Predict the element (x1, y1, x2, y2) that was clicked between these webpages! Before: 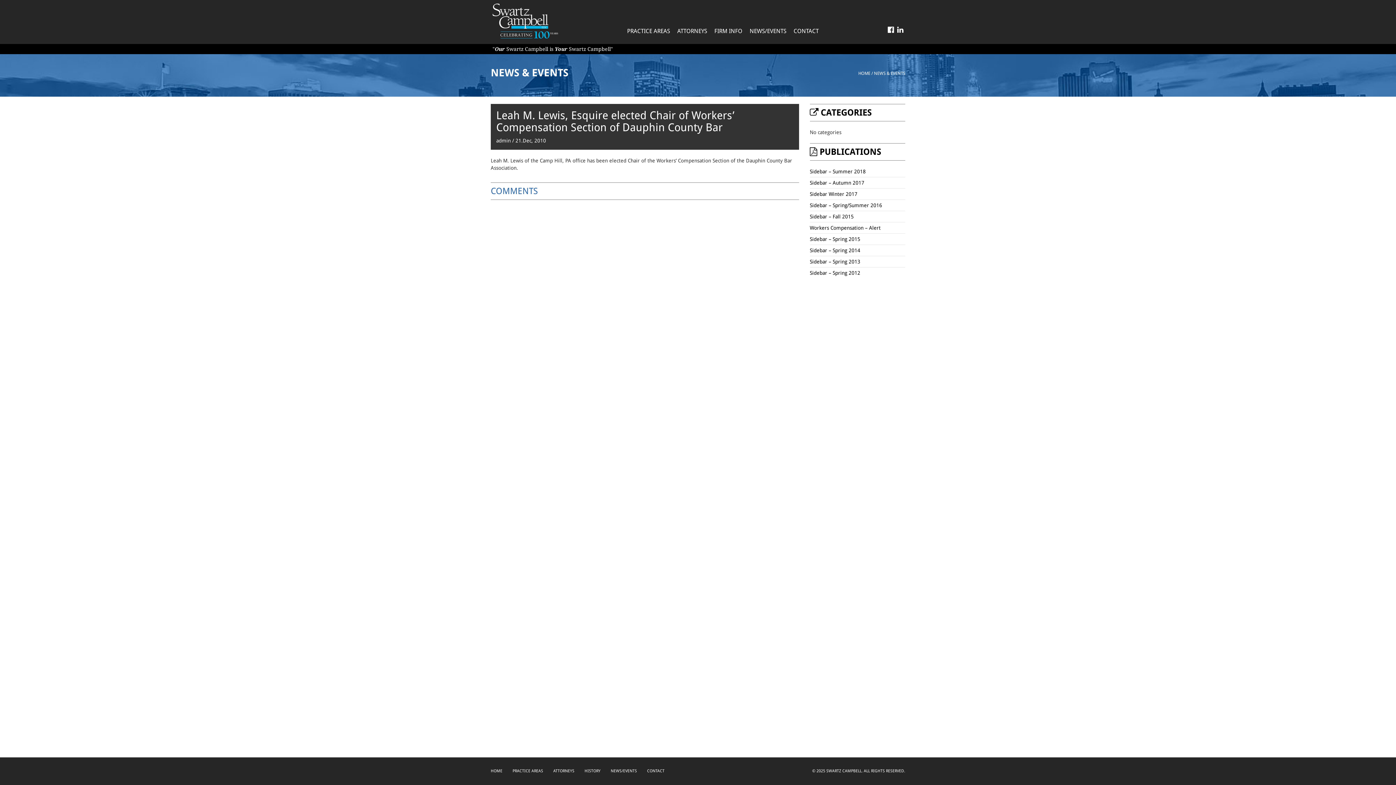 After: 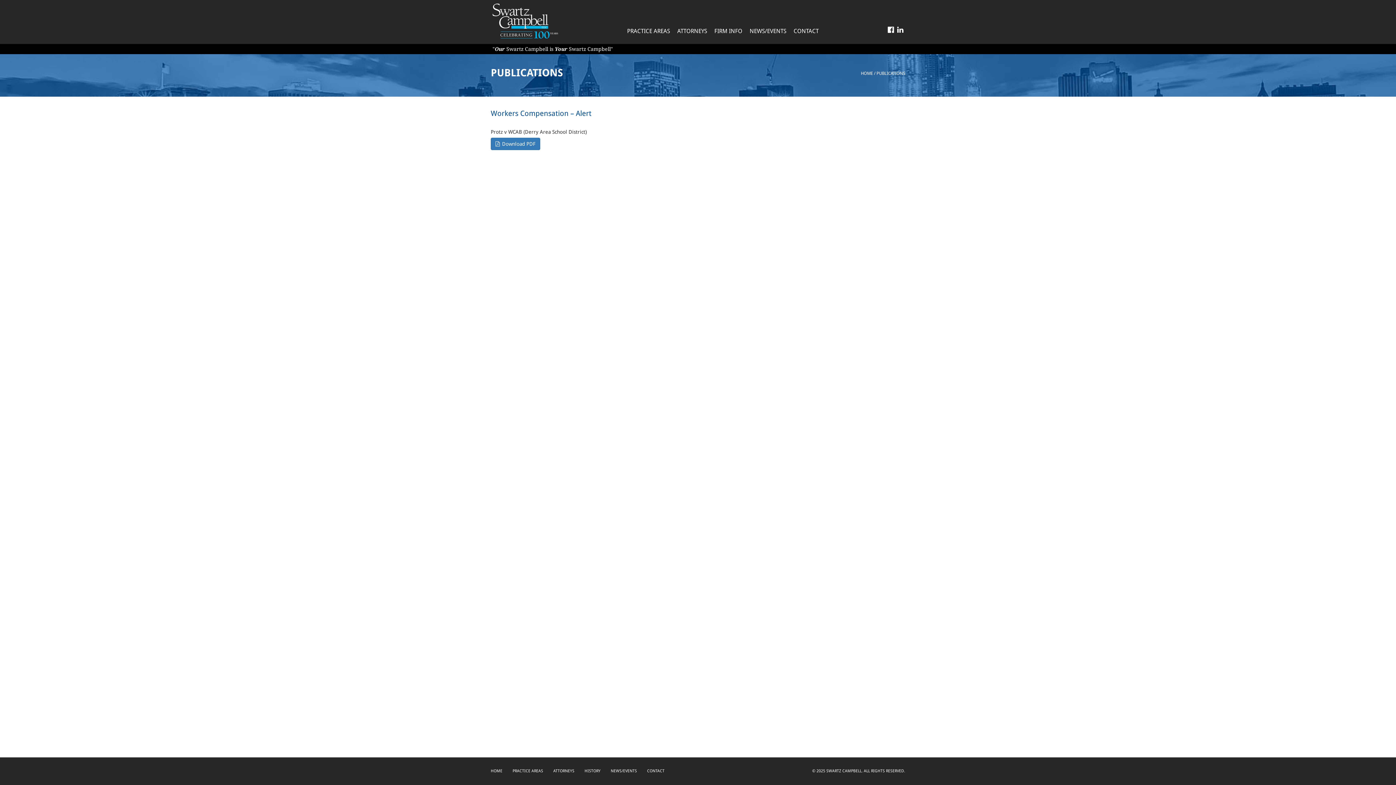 Action: bbox: (810, 225, 880, 230) label: Workers Compensation – Alert